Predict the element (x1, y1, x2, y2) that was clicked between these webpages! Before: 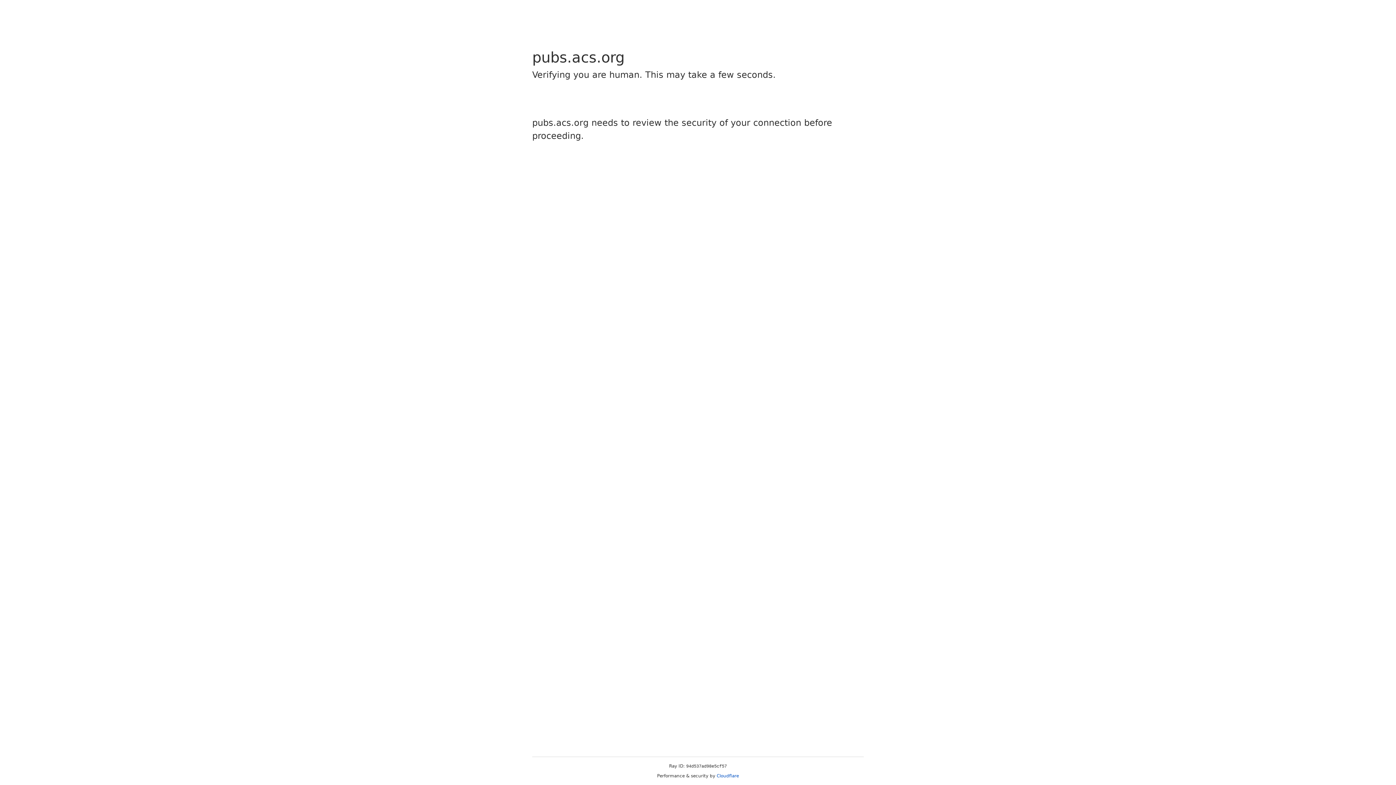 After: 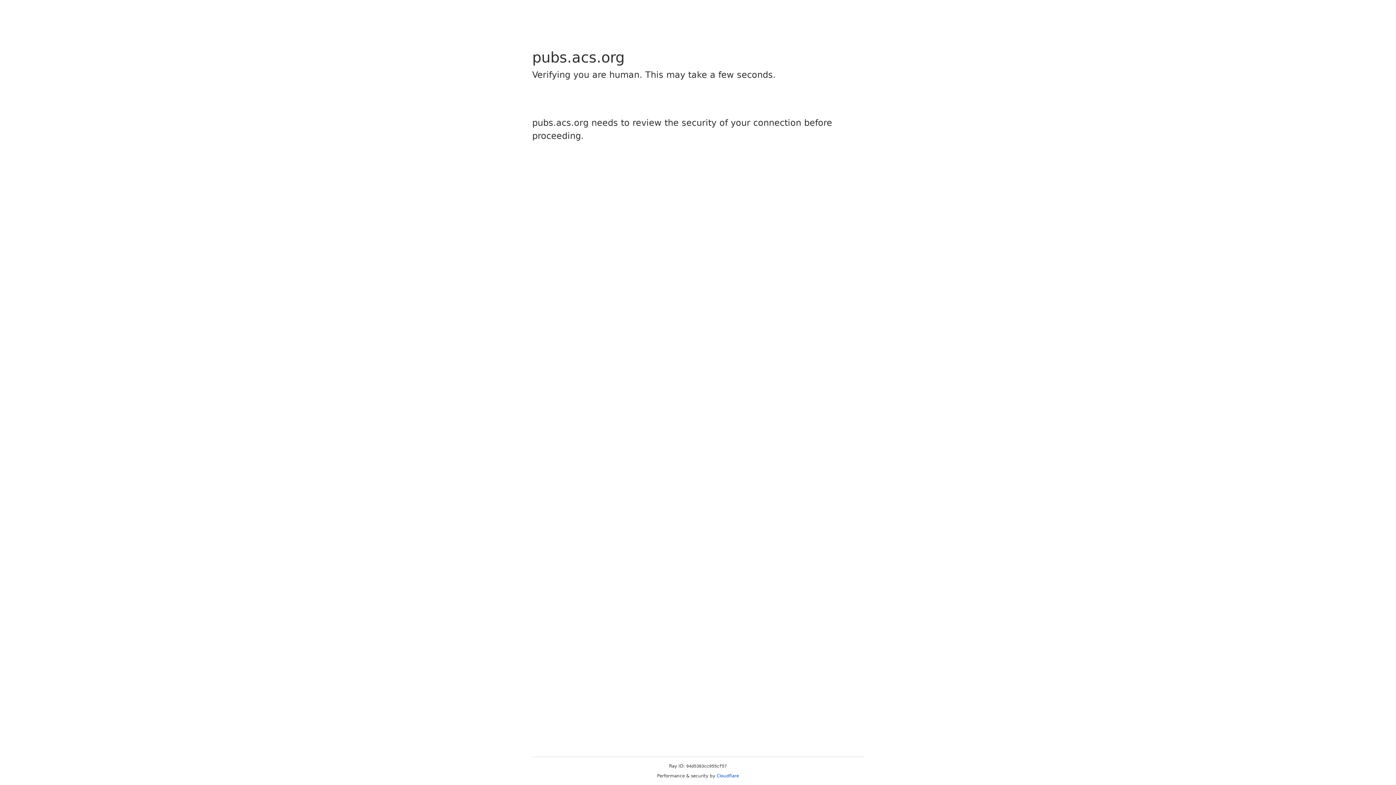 Action: label: Cloudflare bbox: (716, 773, 739, 778)